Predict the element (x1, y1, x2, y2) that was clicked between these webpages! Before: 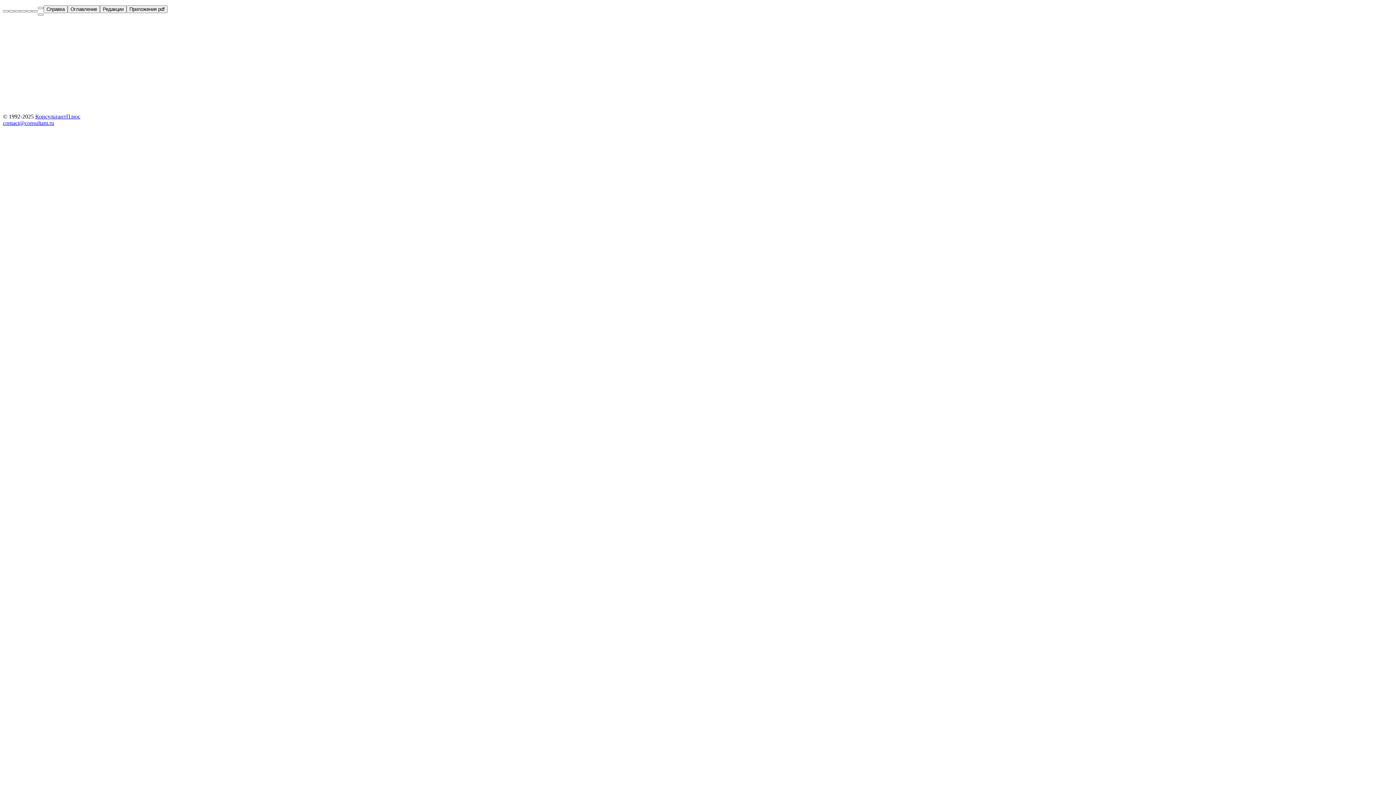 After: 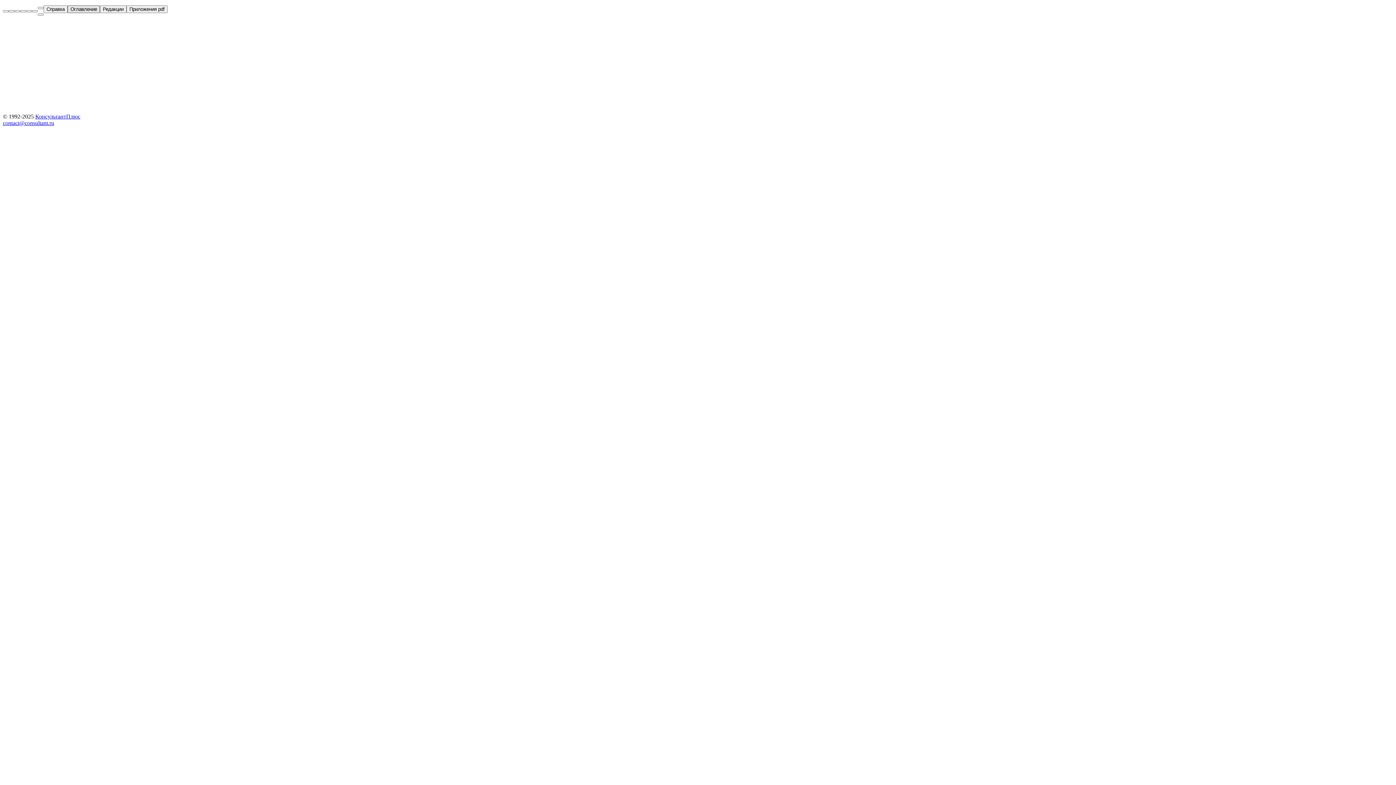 Action: bbox: (67, 5, 100, 13) label: Оглавление